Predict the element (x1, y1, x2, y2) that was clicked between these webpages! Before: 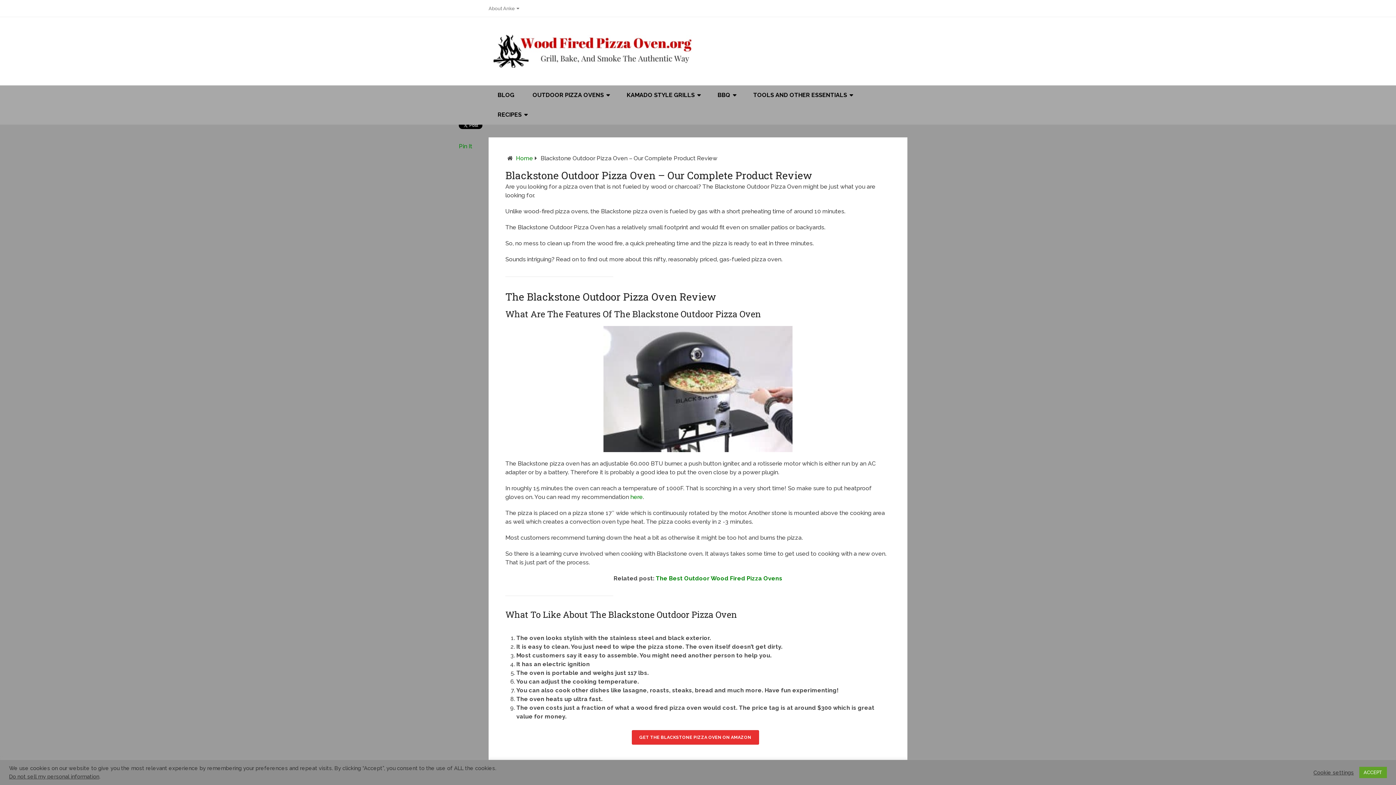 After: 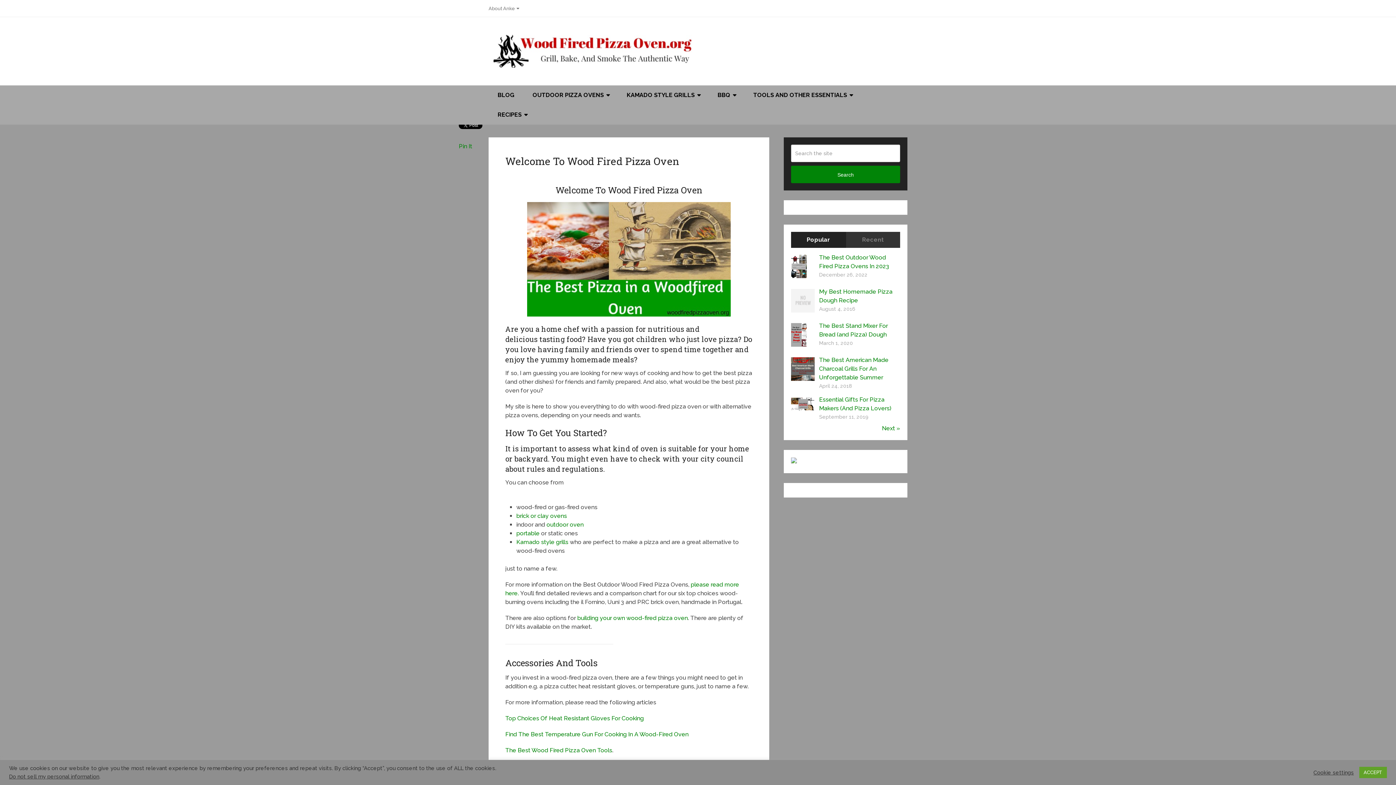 Action: label: Home bbox: (516, 154, 533, 161)